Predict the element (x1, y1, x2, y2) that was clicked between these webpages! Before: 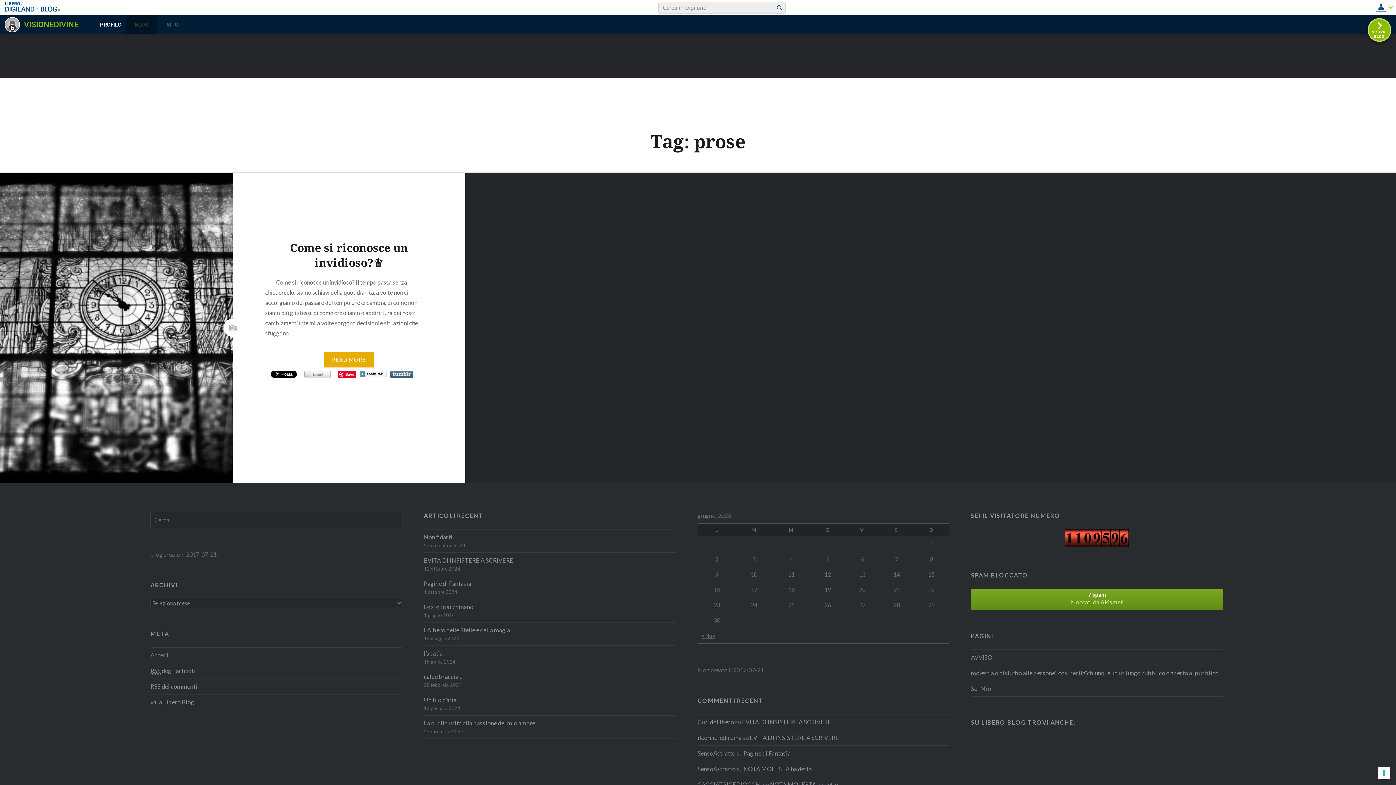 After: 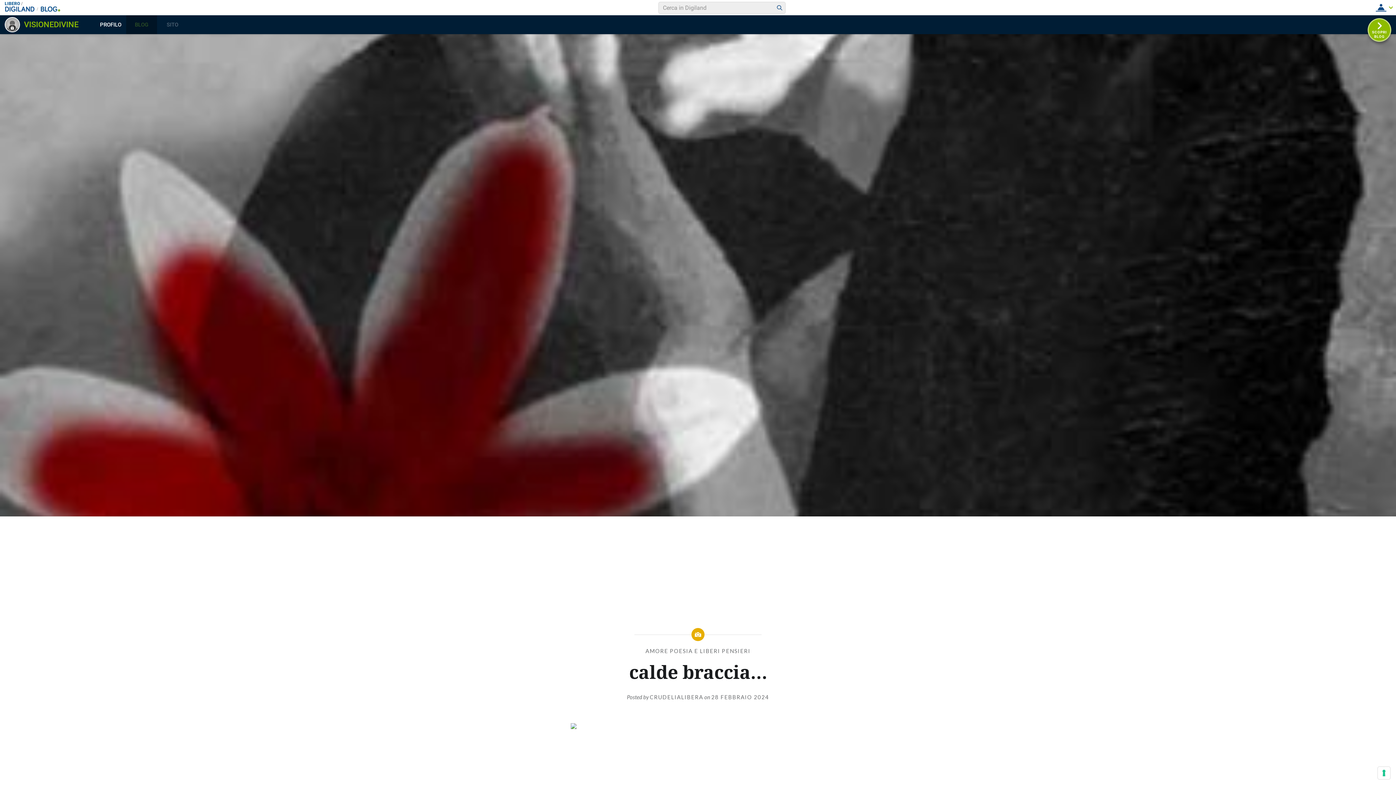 Action: bbox: (424, 672, 675, 681) label: calde braccia…